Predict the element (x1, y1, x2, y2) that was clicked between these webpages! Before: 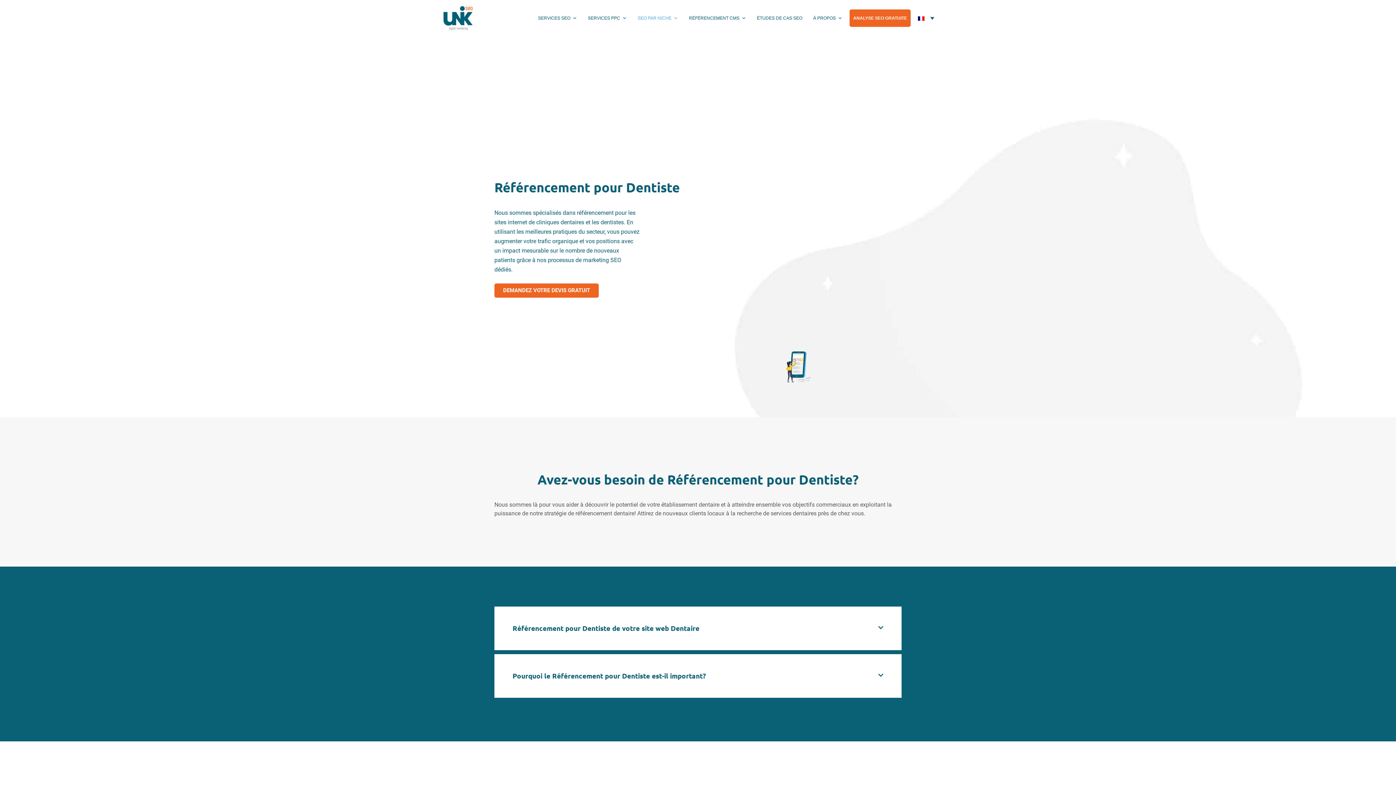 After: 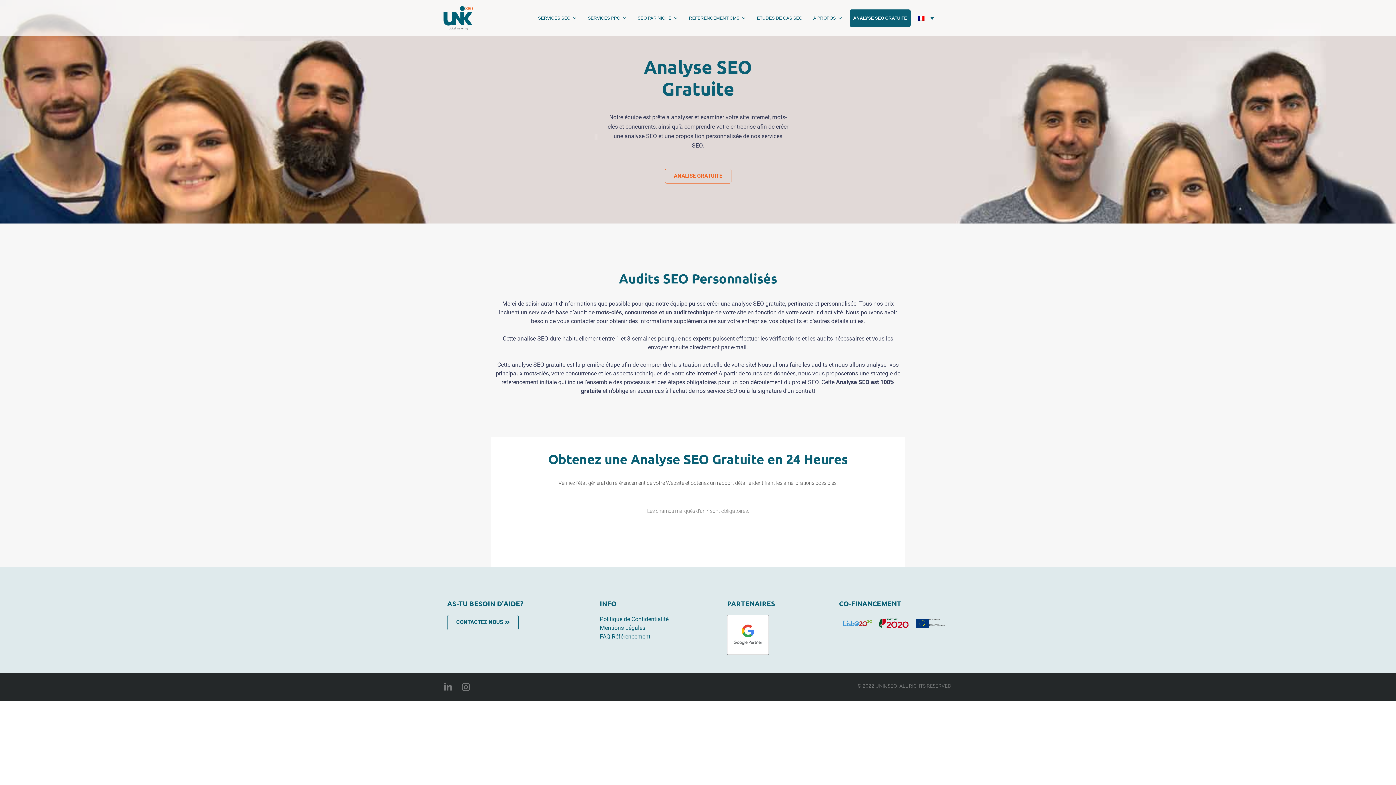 Action: label: ANALYSE SEO GRATUITE bbox: (849, 9, 910, 26)